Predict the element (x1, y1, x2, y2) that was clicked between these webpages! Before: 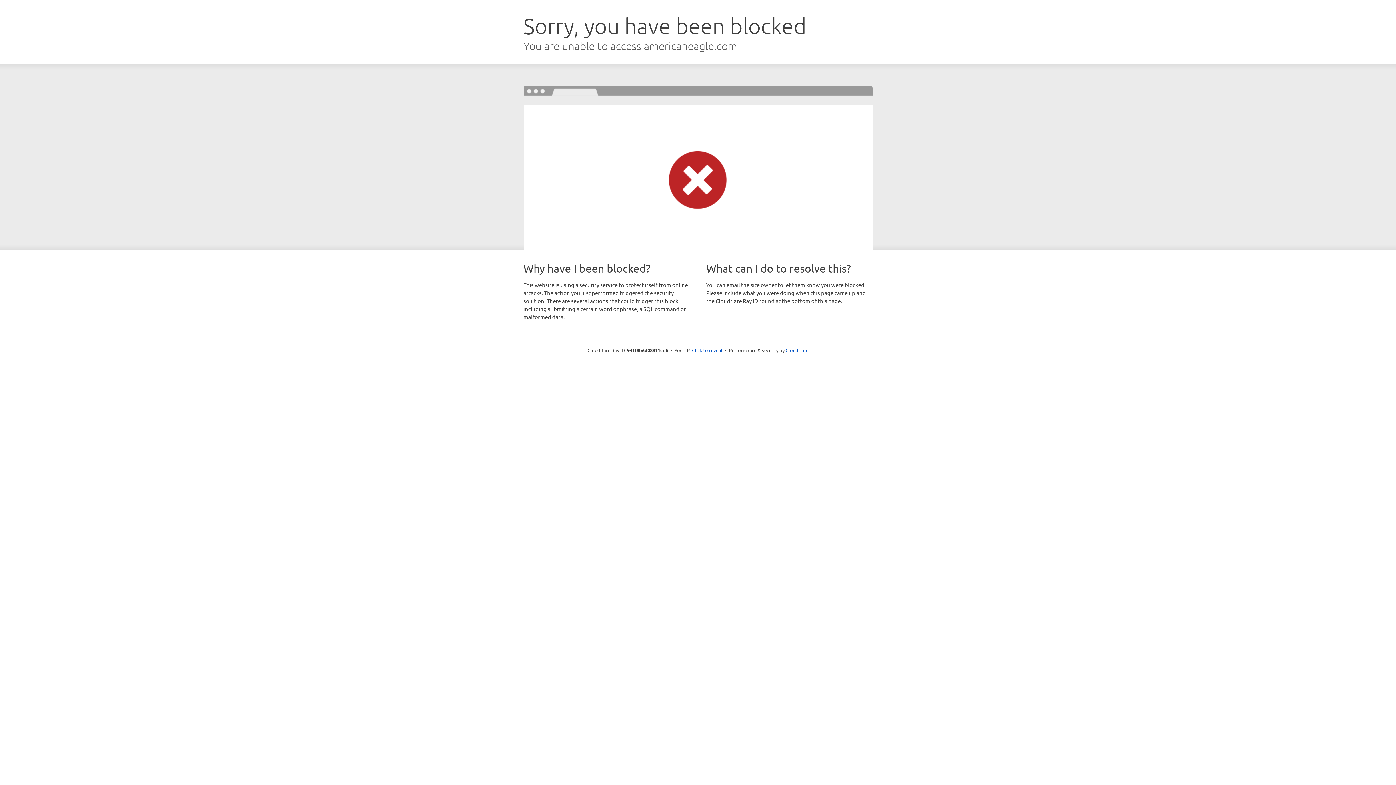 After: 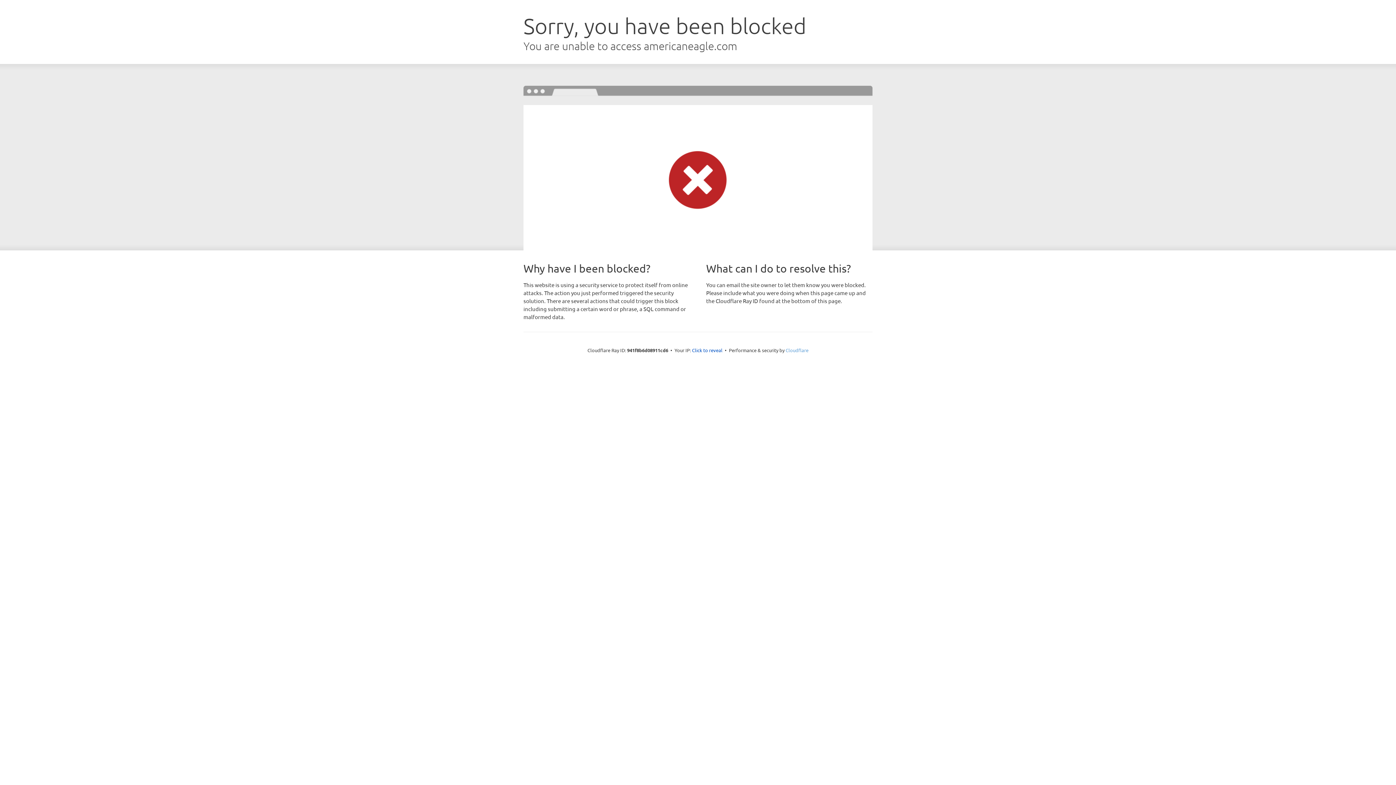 Action: label: Cloudflare bbox: (785, 347, 808, 353)